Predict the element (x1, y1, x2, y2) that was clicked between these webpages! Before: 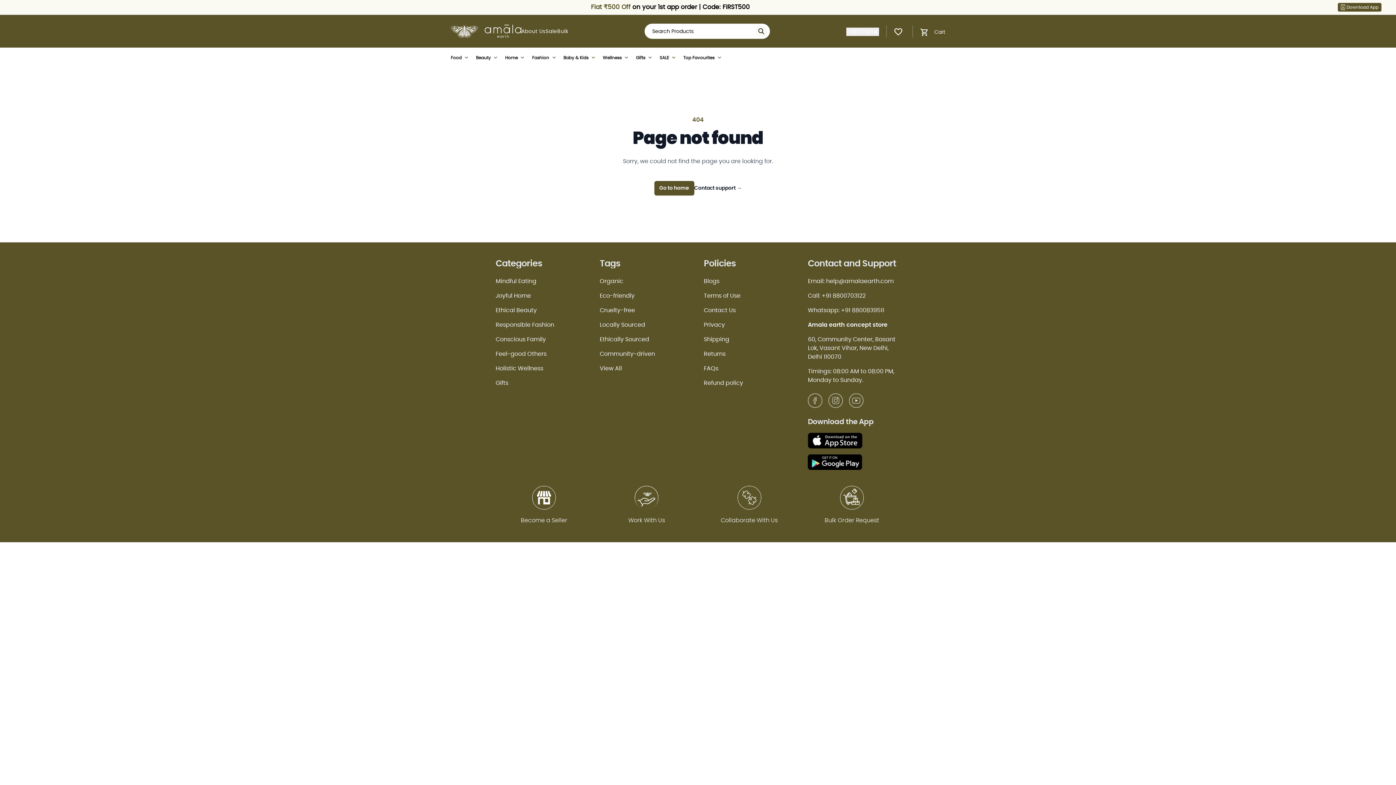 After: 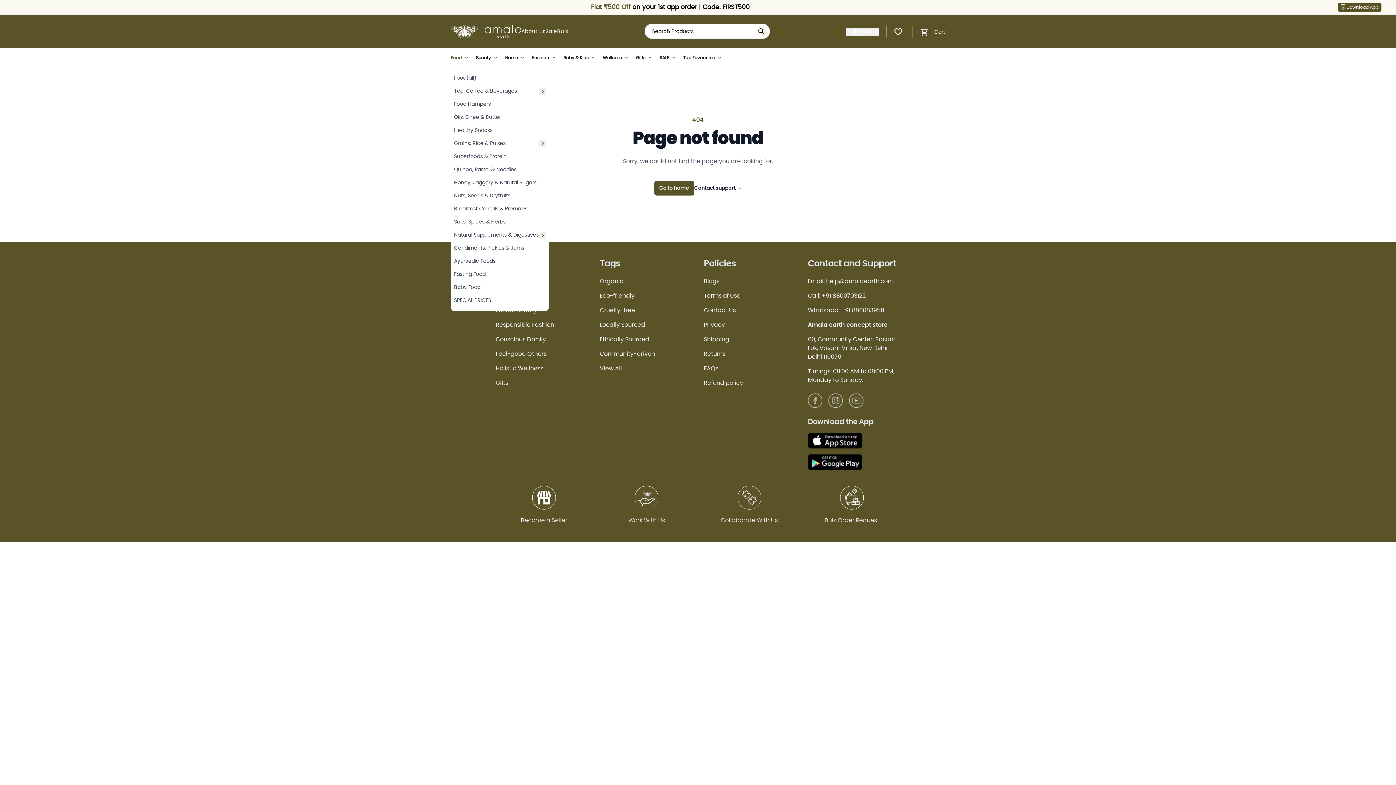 Action: bbox: (450, 47, 470, 67) label: Food